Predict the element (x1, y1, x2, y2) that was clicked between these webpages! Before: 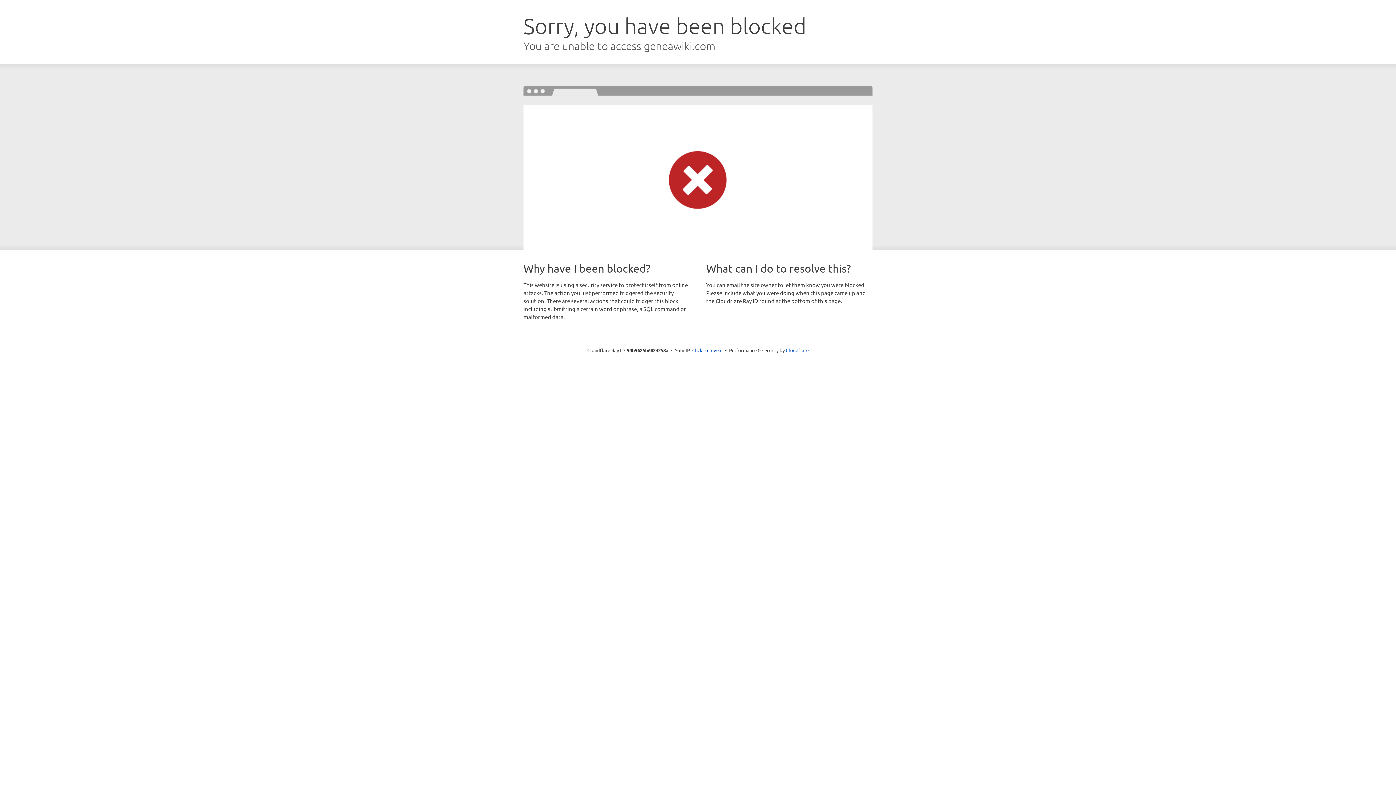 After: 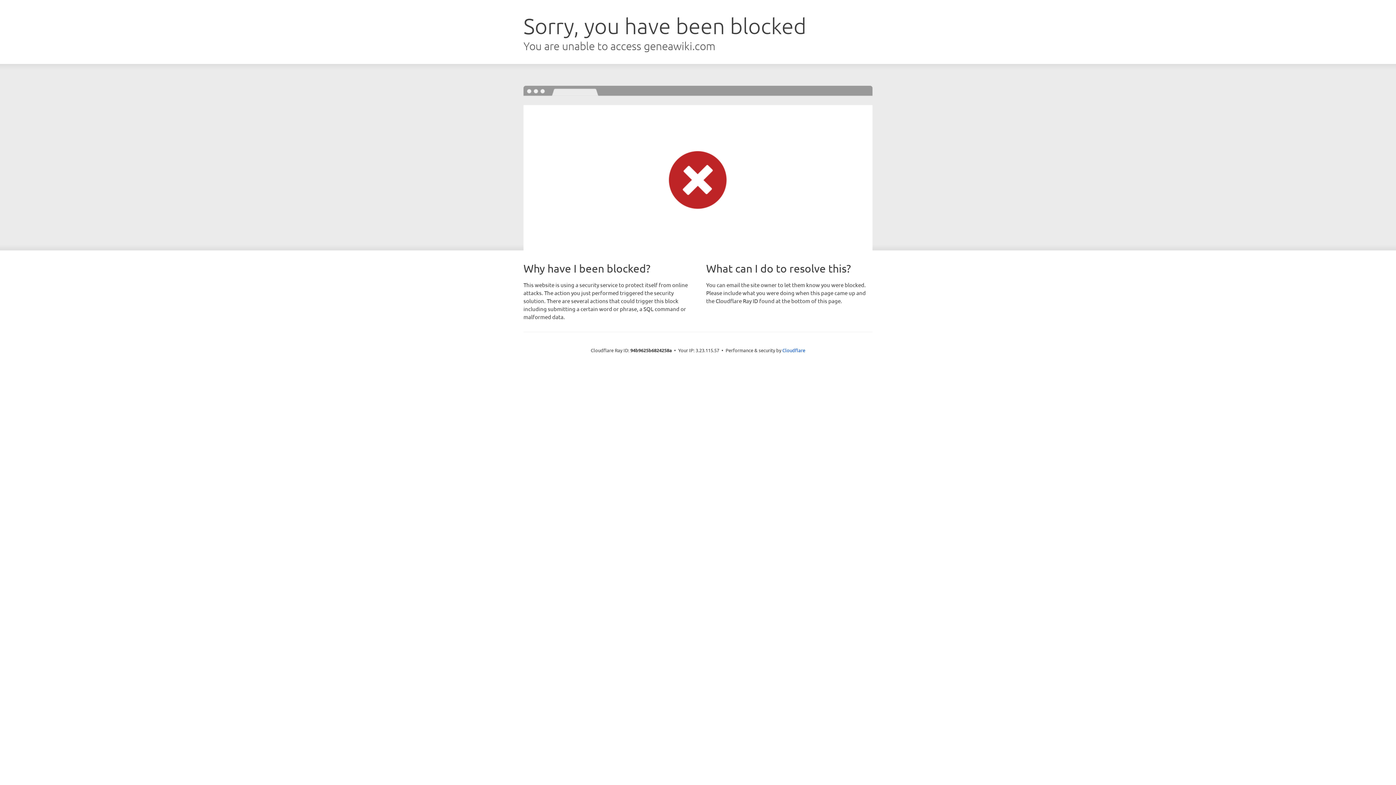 Action: label: Click to reveal bbox: (692, 346, 722, 353)